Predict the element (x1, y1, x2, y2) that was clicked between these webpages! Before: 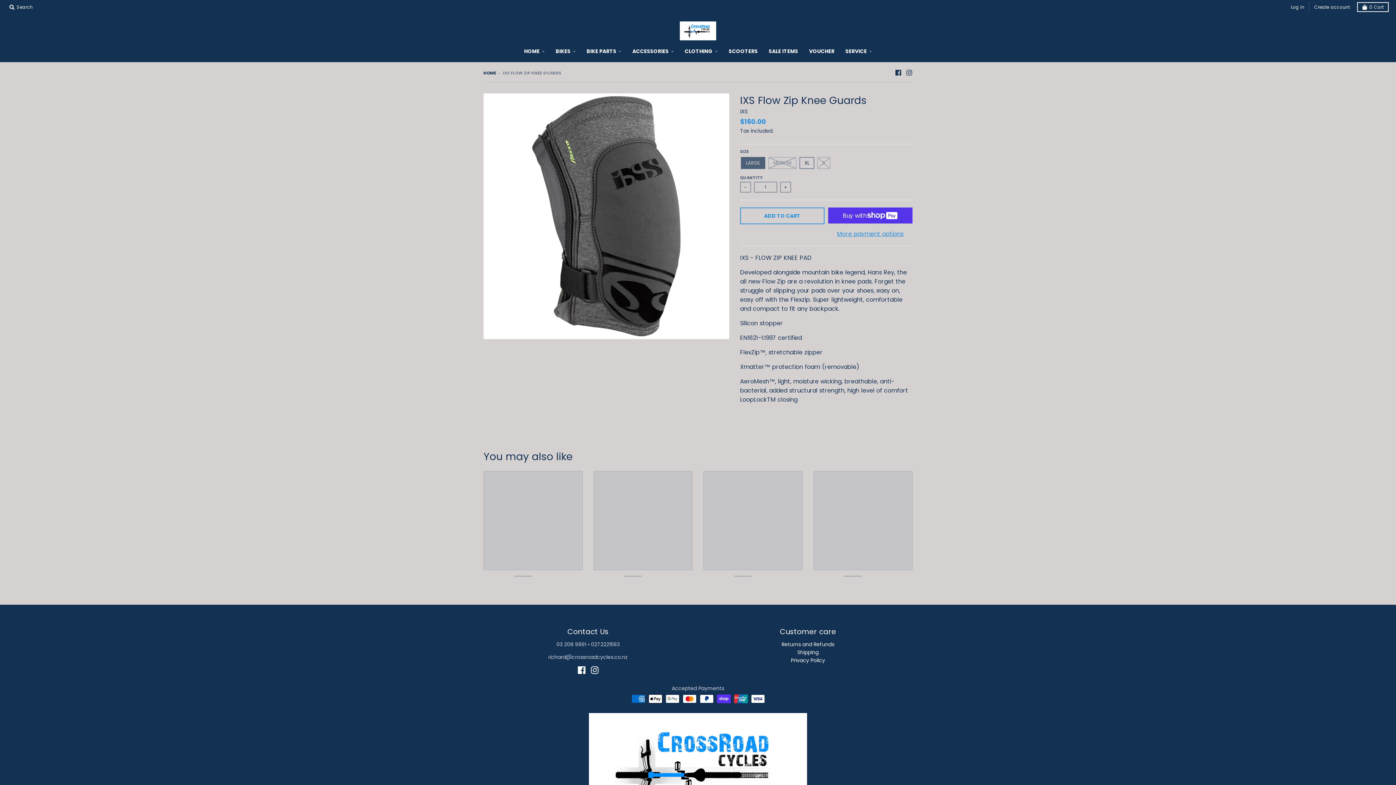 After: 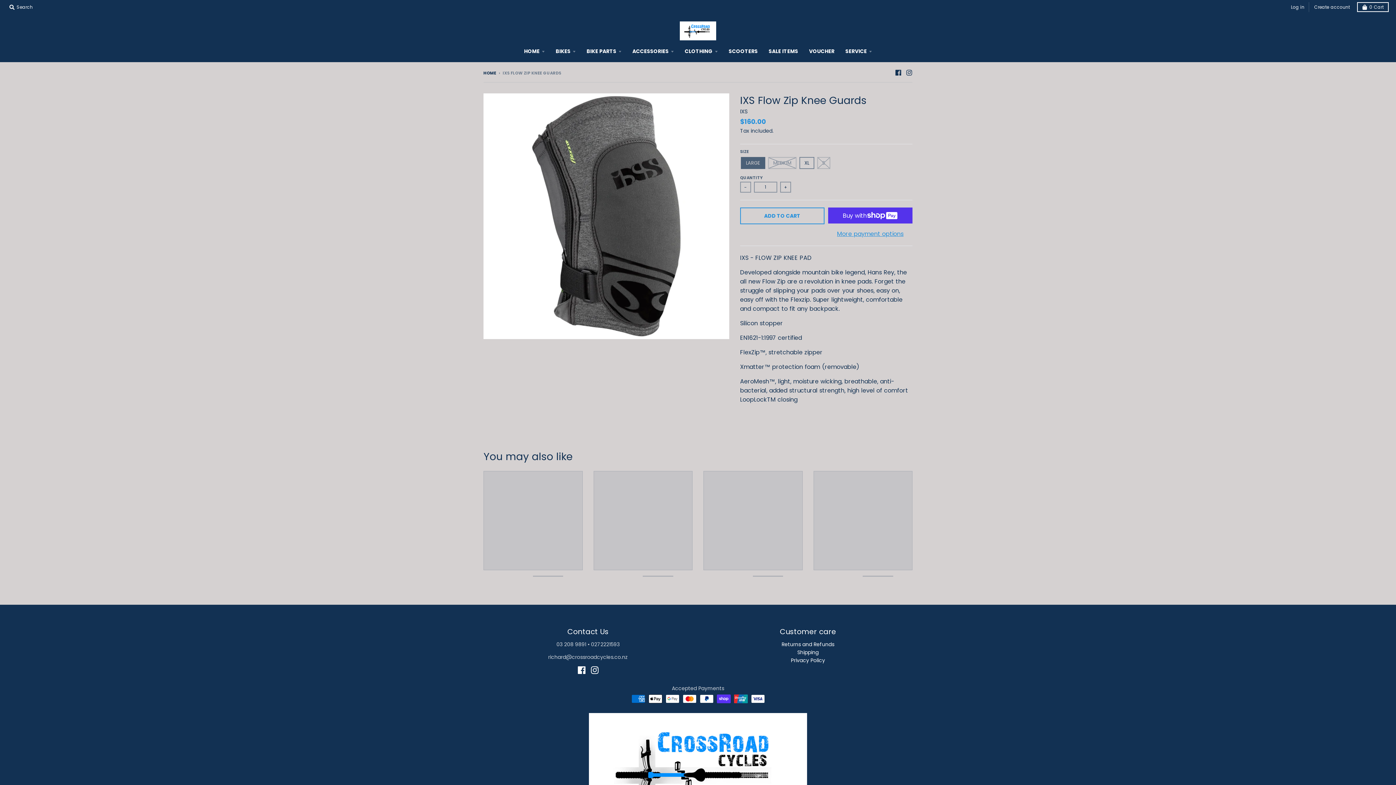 Action: bbox: (593, 471, 692, 570)